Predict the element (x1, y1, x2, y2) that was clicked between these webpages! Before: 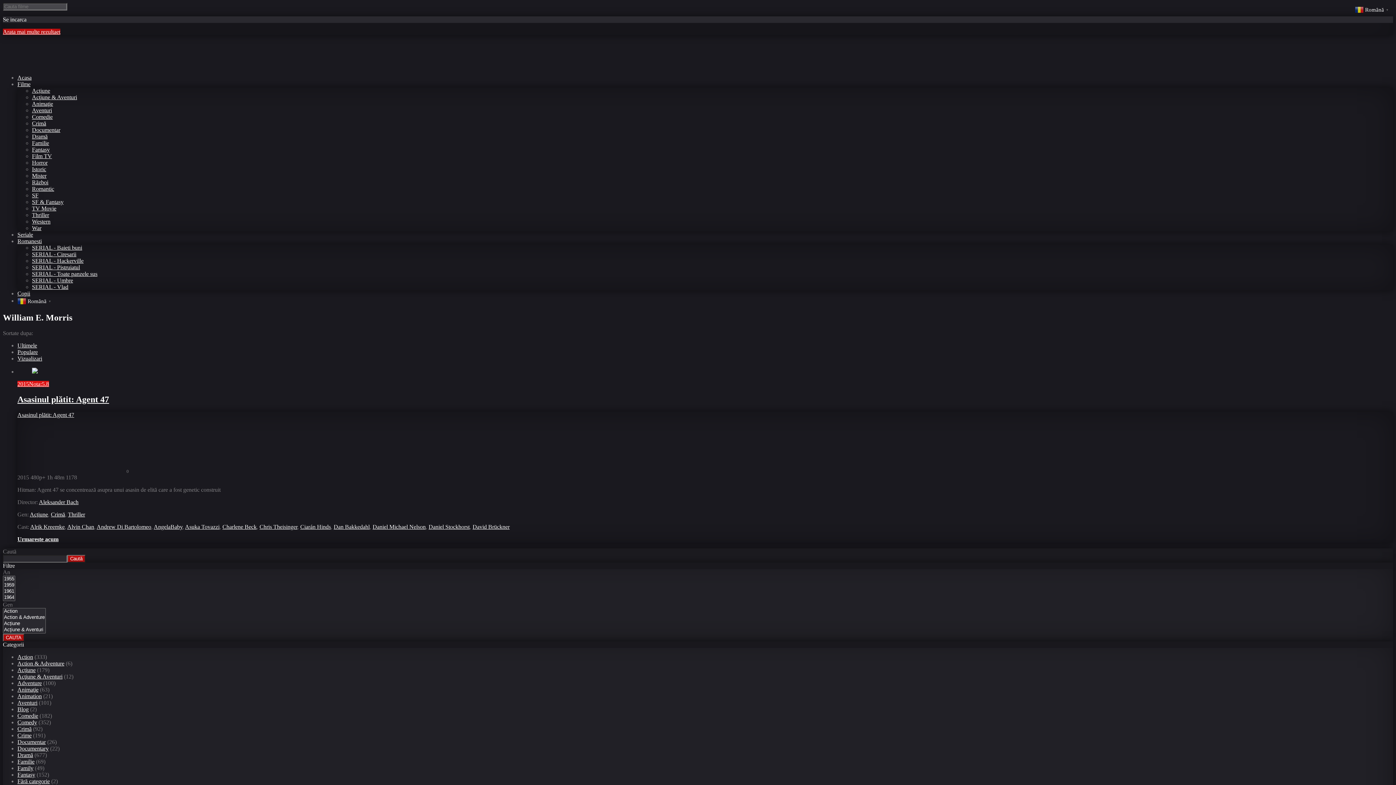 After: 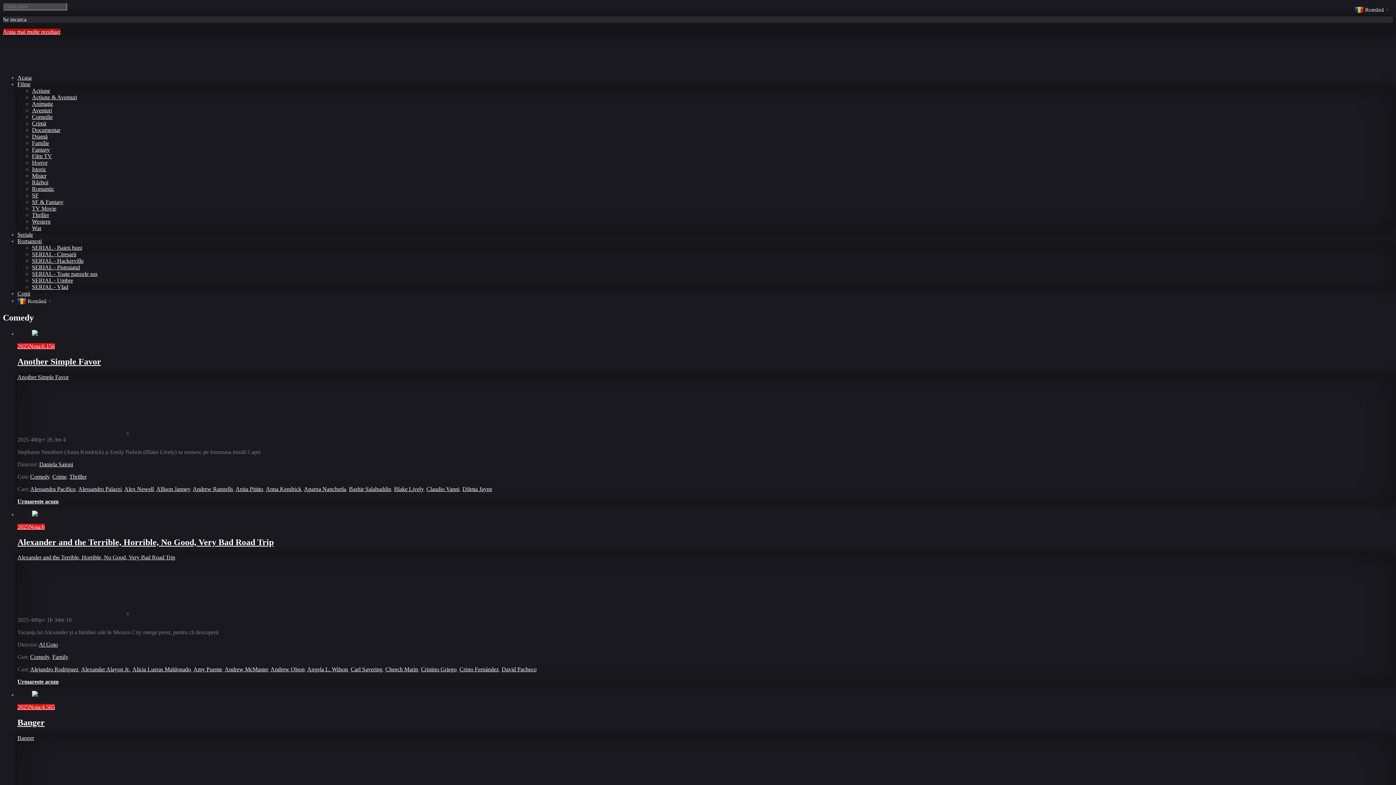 Action: bbox: (17, 719, 37, 725) label: Comedy